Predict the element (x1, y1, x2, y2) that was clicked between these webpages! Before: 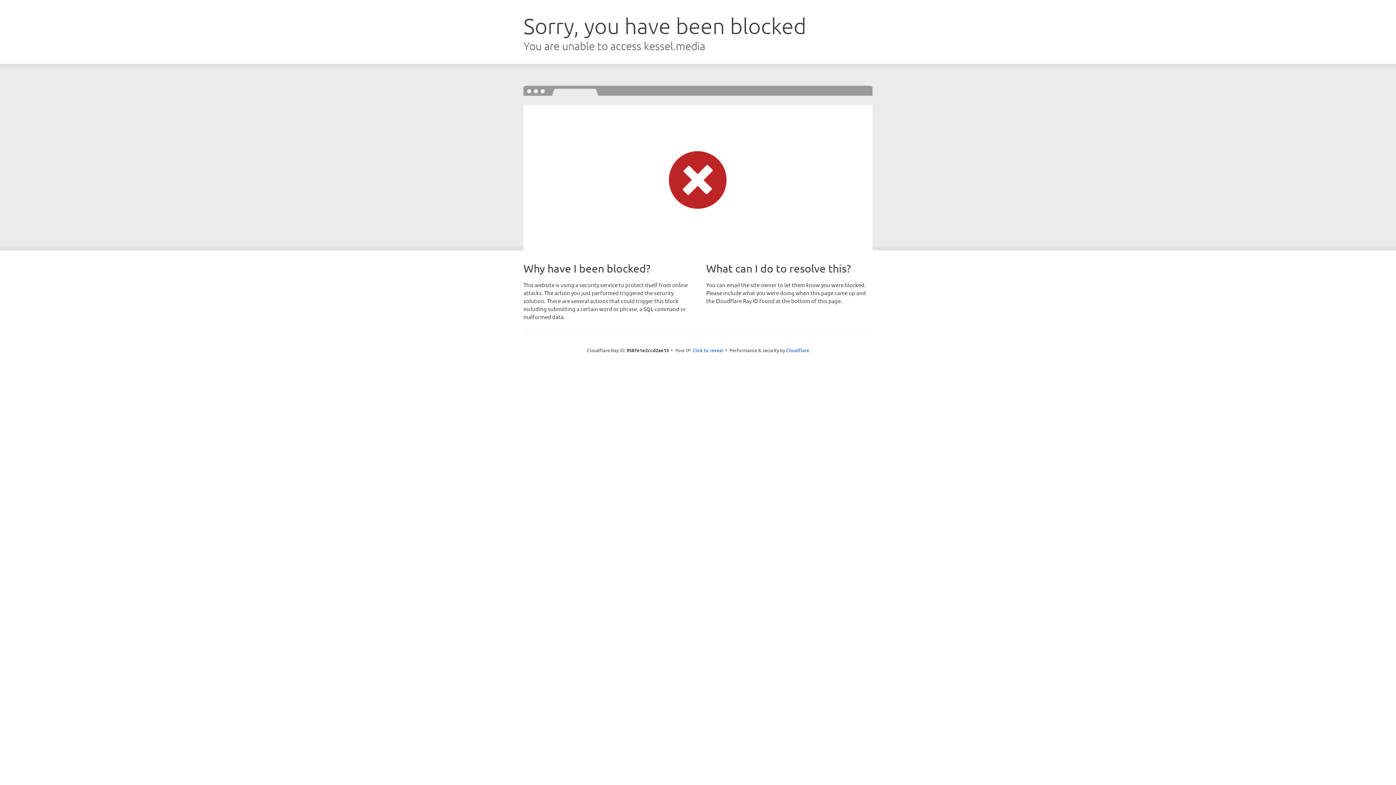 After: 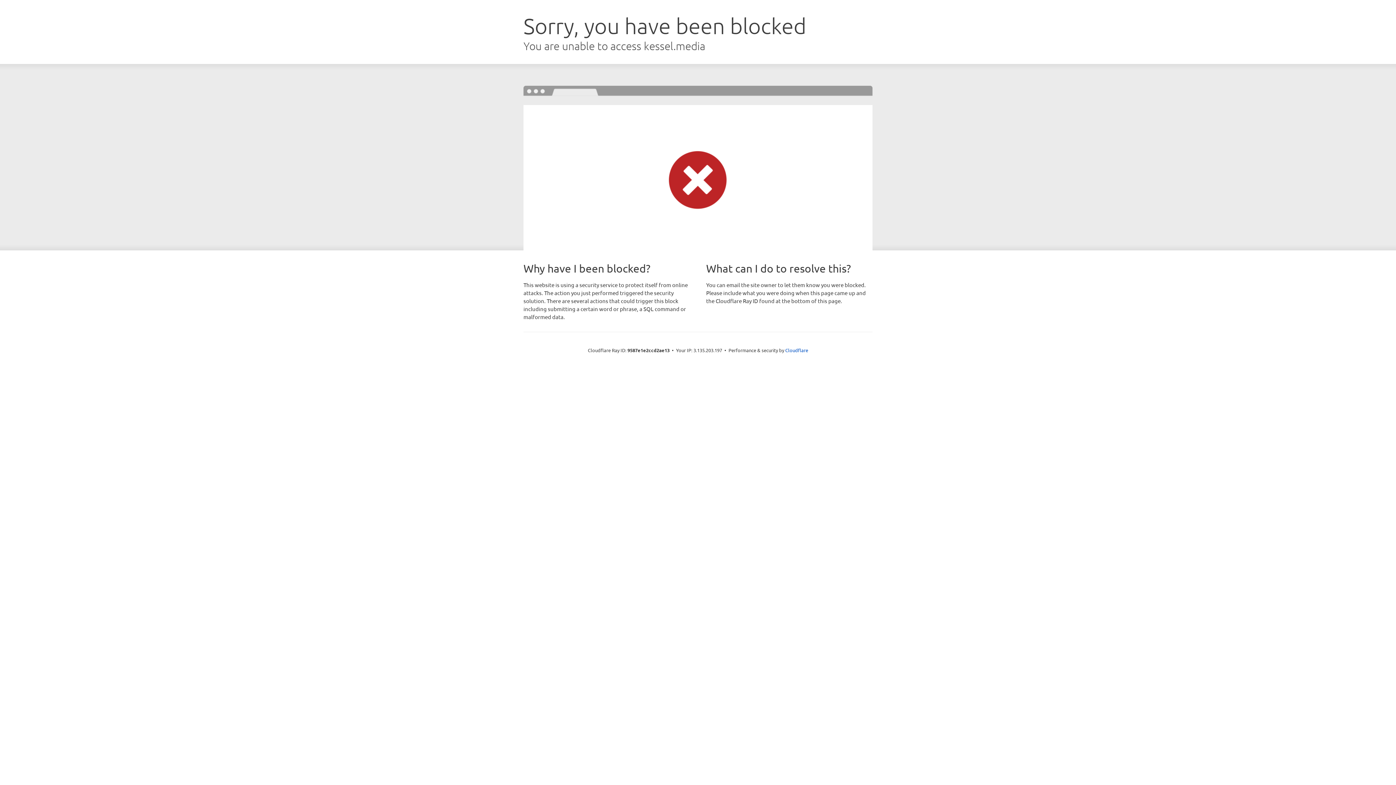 Action: label: Click to reveal bbox: (692, 346, 723, 353)